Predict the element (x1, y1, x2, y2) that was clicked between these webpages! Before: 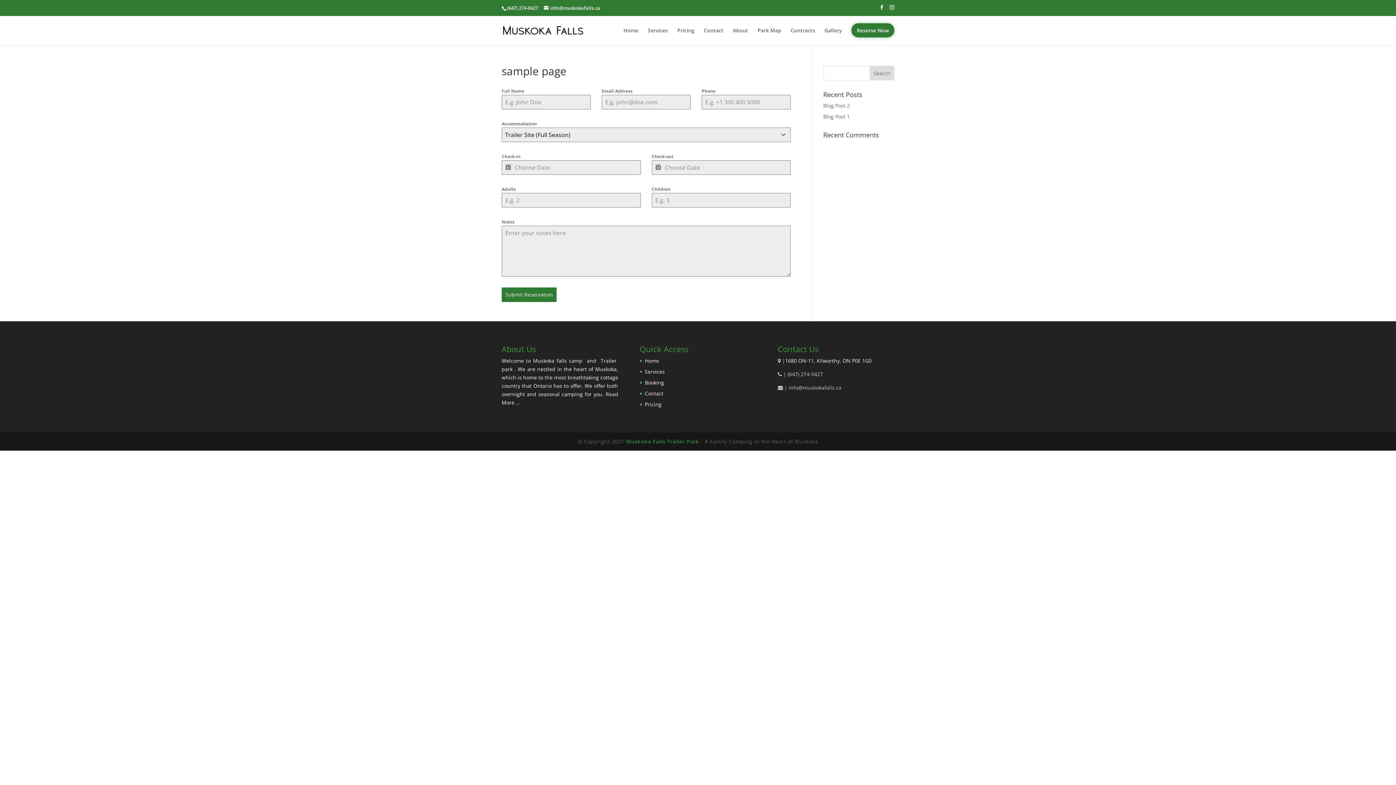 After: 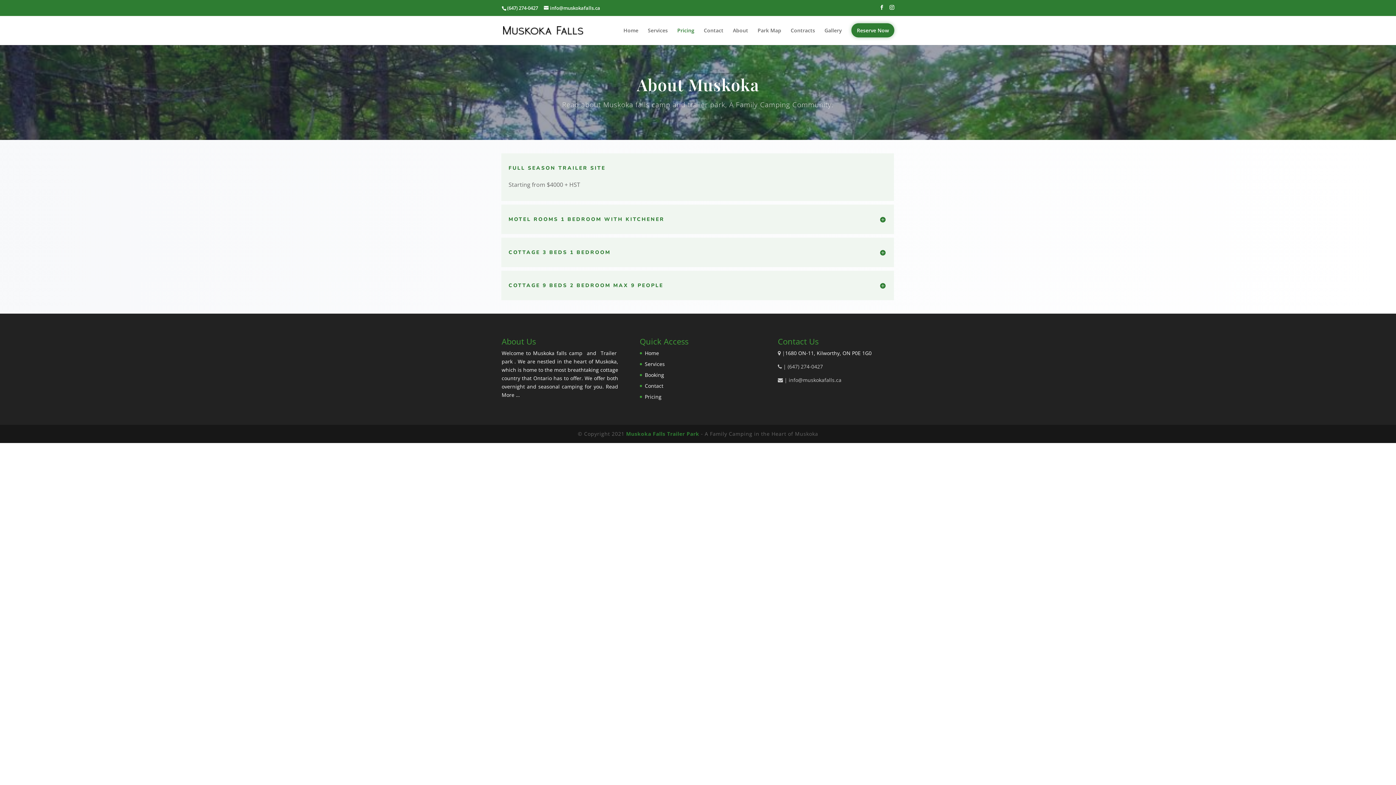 Action: bbox: (677, 27, 694, 44) label: Pricing